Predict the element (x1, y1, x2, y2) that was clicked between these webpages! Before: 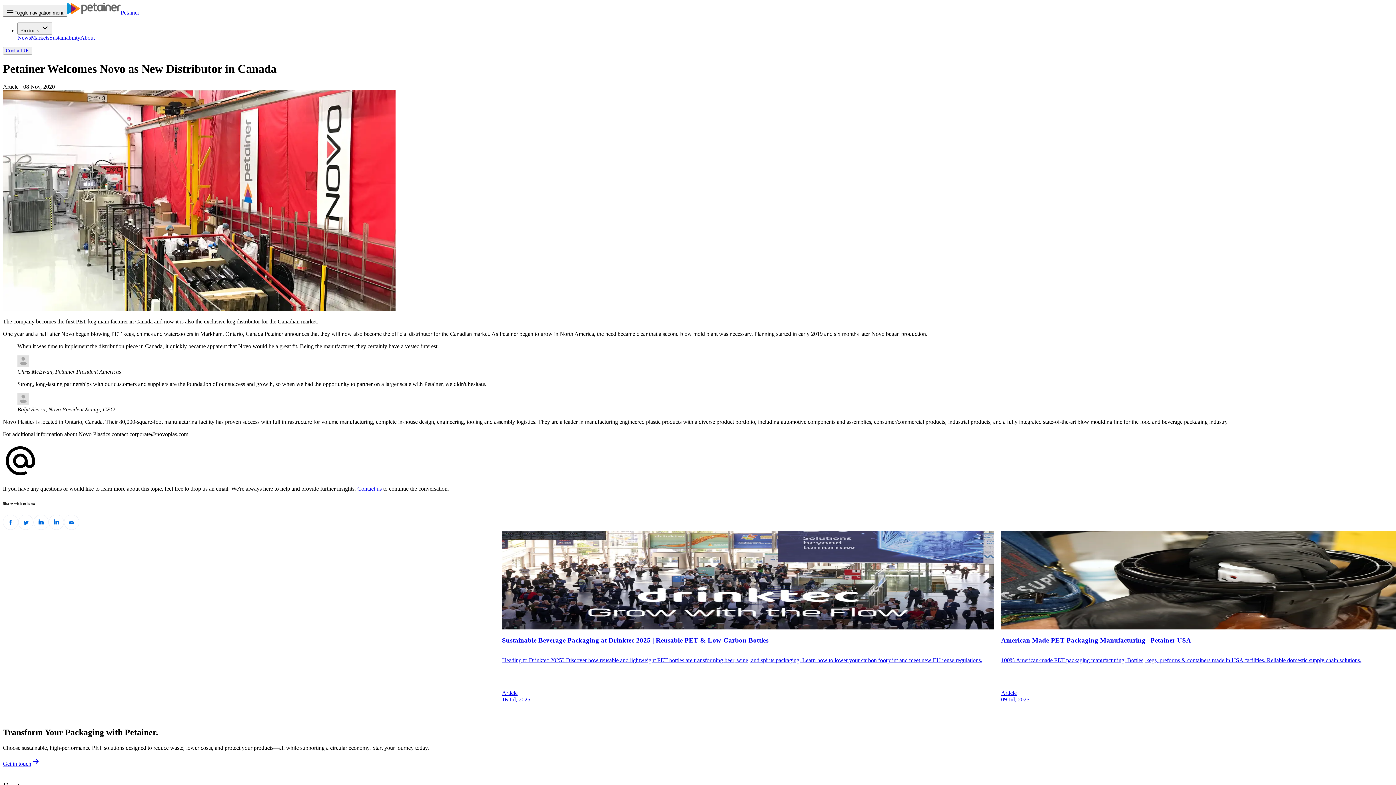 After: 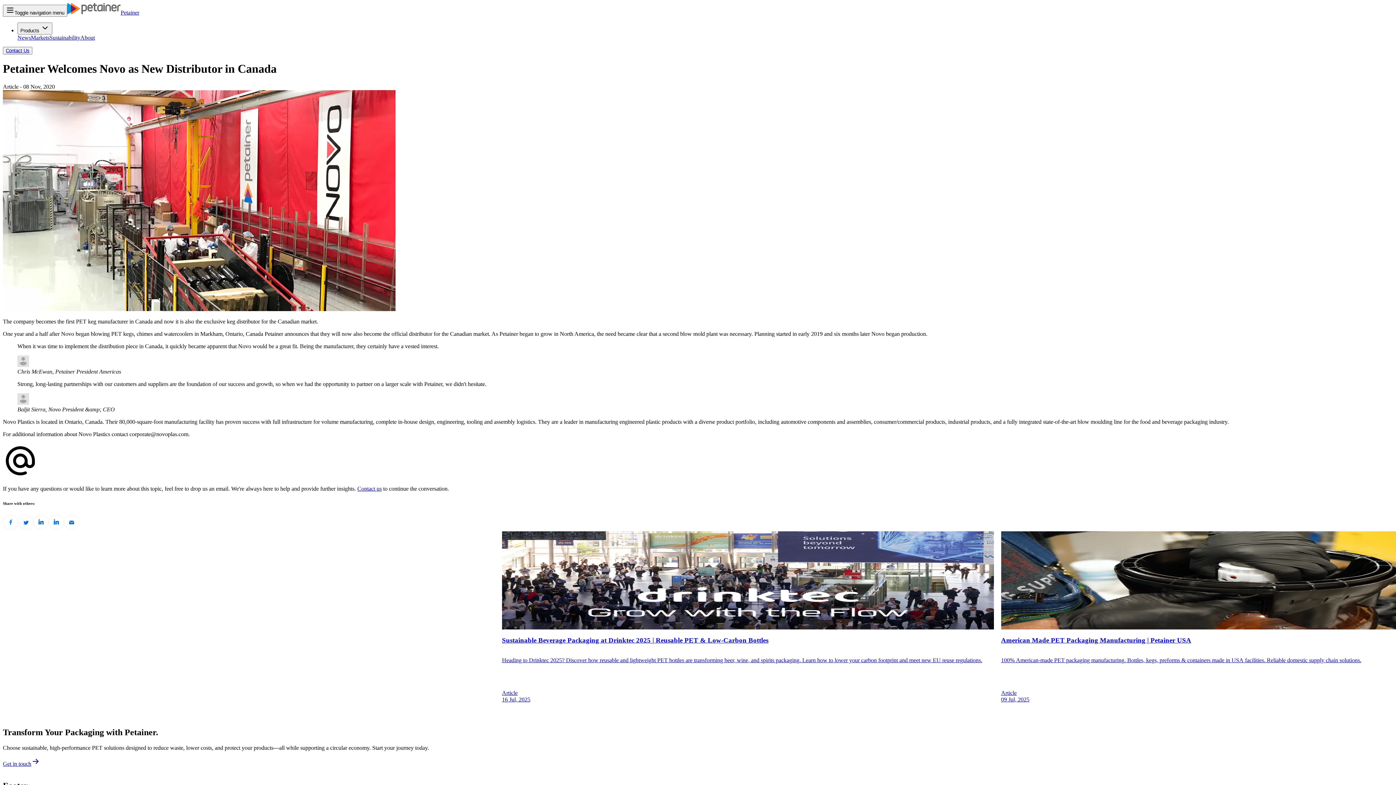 Action: bbox: (2, 525, 18, 531)